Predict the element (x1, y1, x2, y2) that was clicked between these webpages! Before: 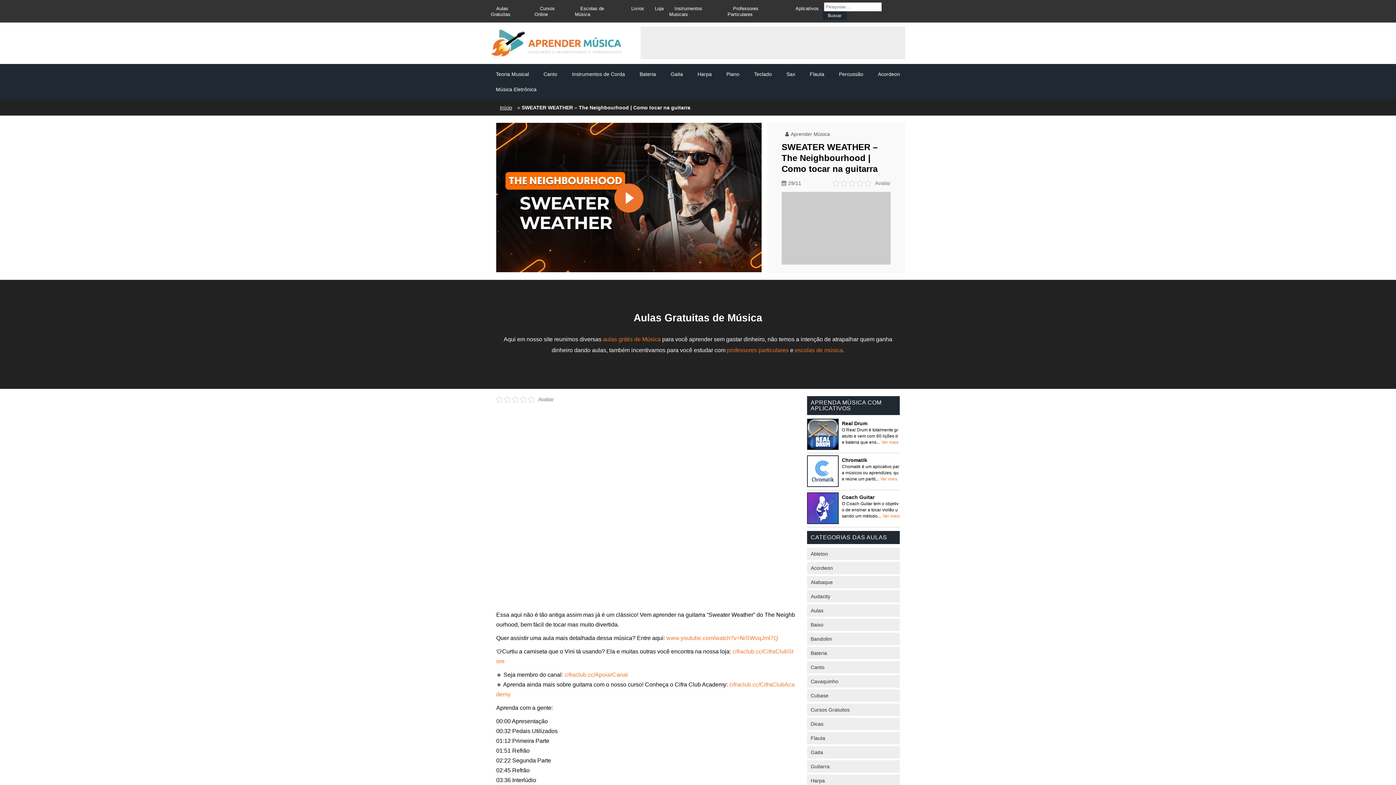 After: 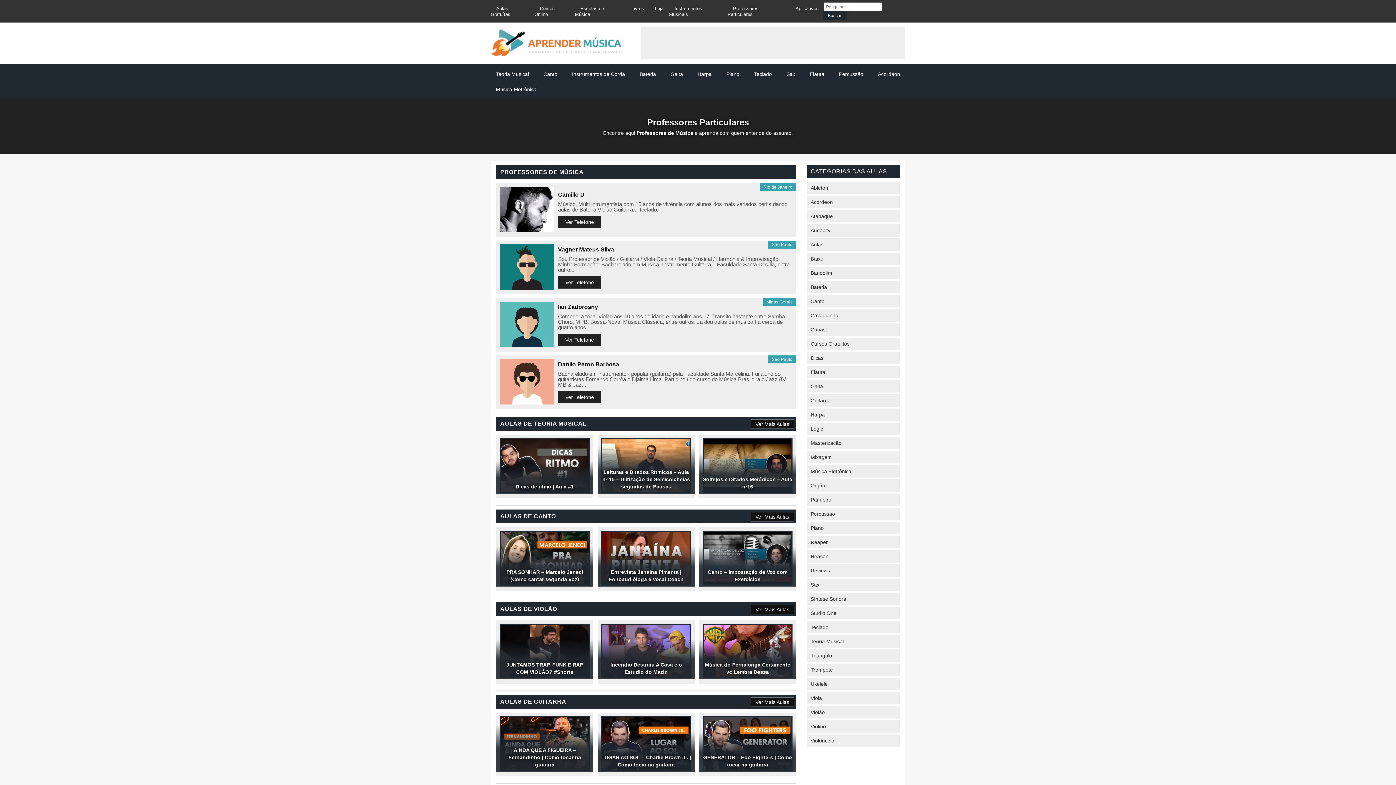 Action: label: Professores Particulares bbox: (727, 5, 758, 17)